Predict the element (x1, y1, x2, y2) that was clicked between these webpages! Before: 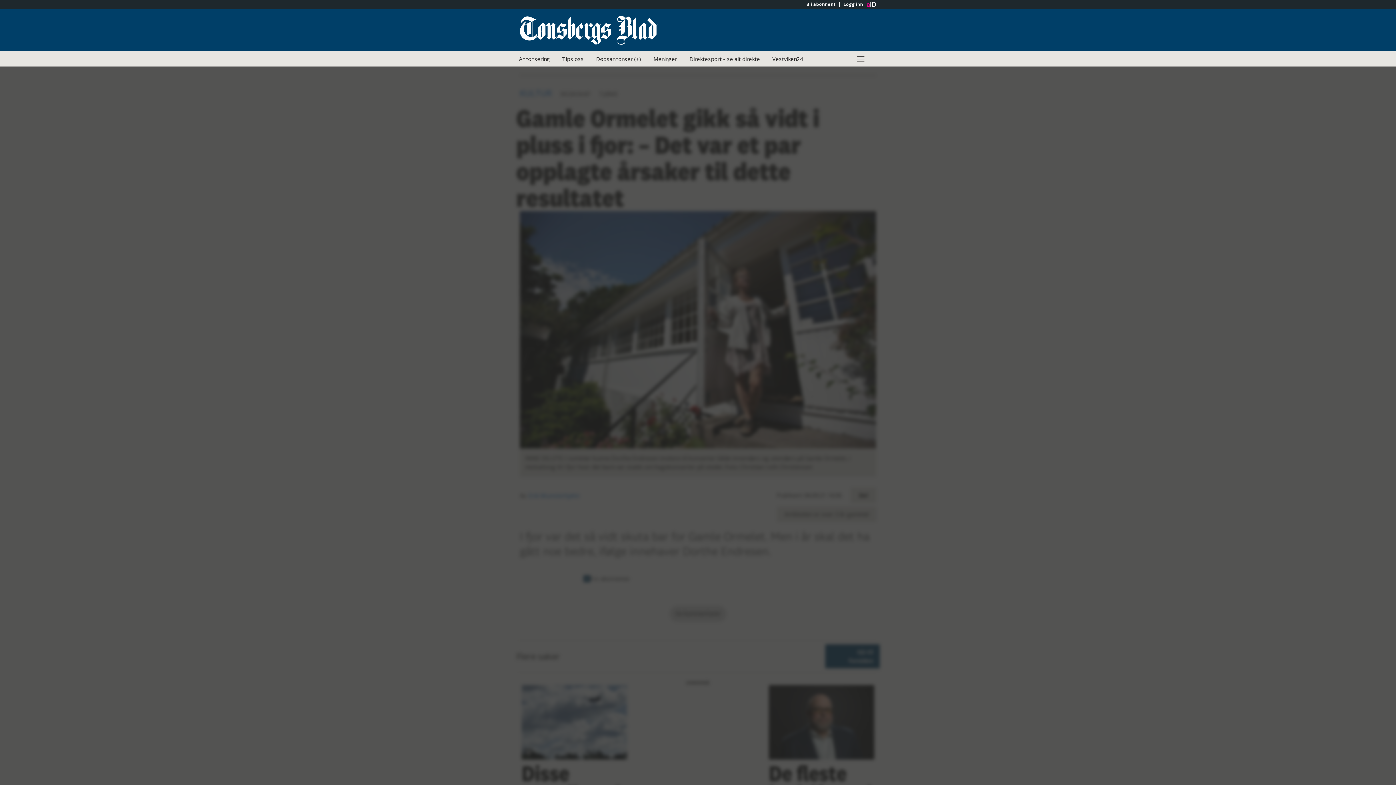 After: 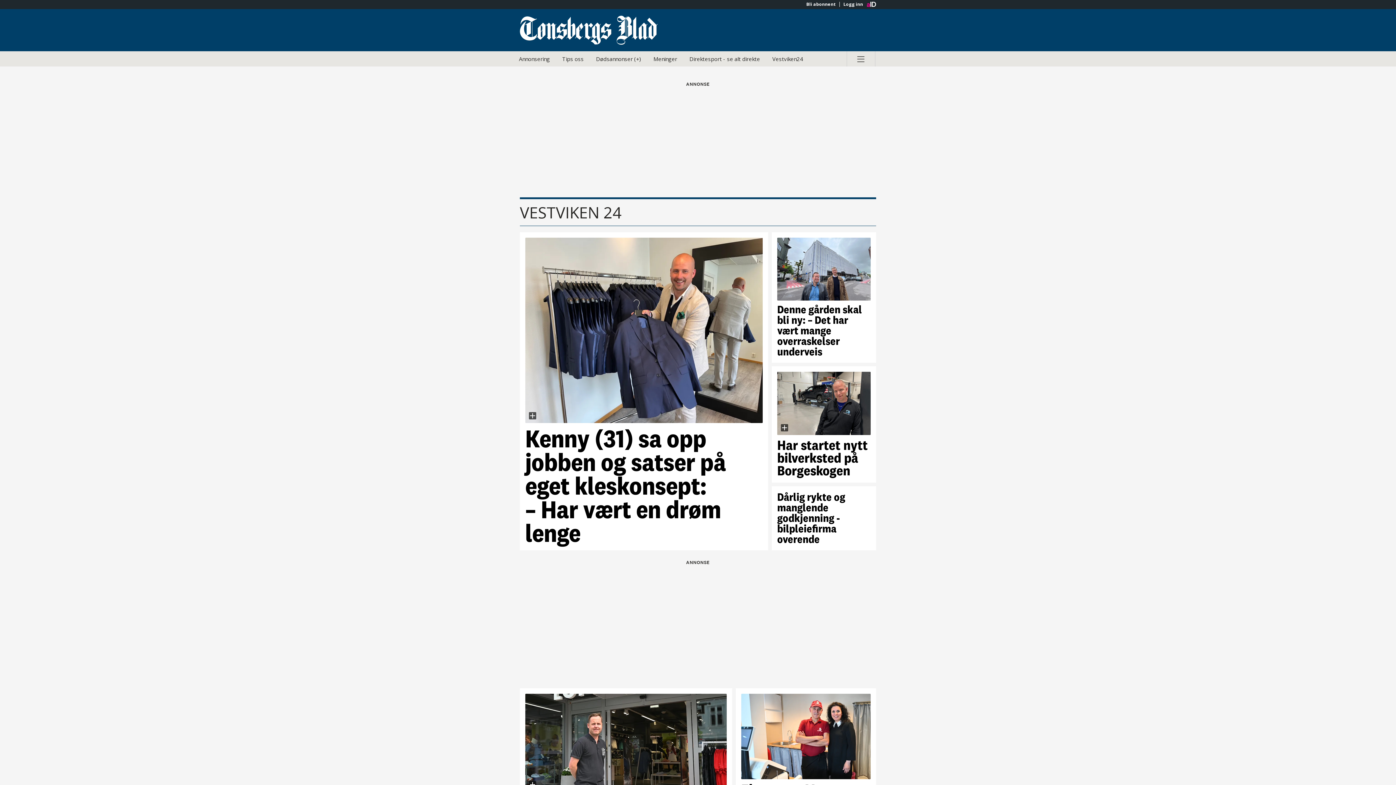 Action: label: Vestviken24 bbox: (767, 51, 808, 66)